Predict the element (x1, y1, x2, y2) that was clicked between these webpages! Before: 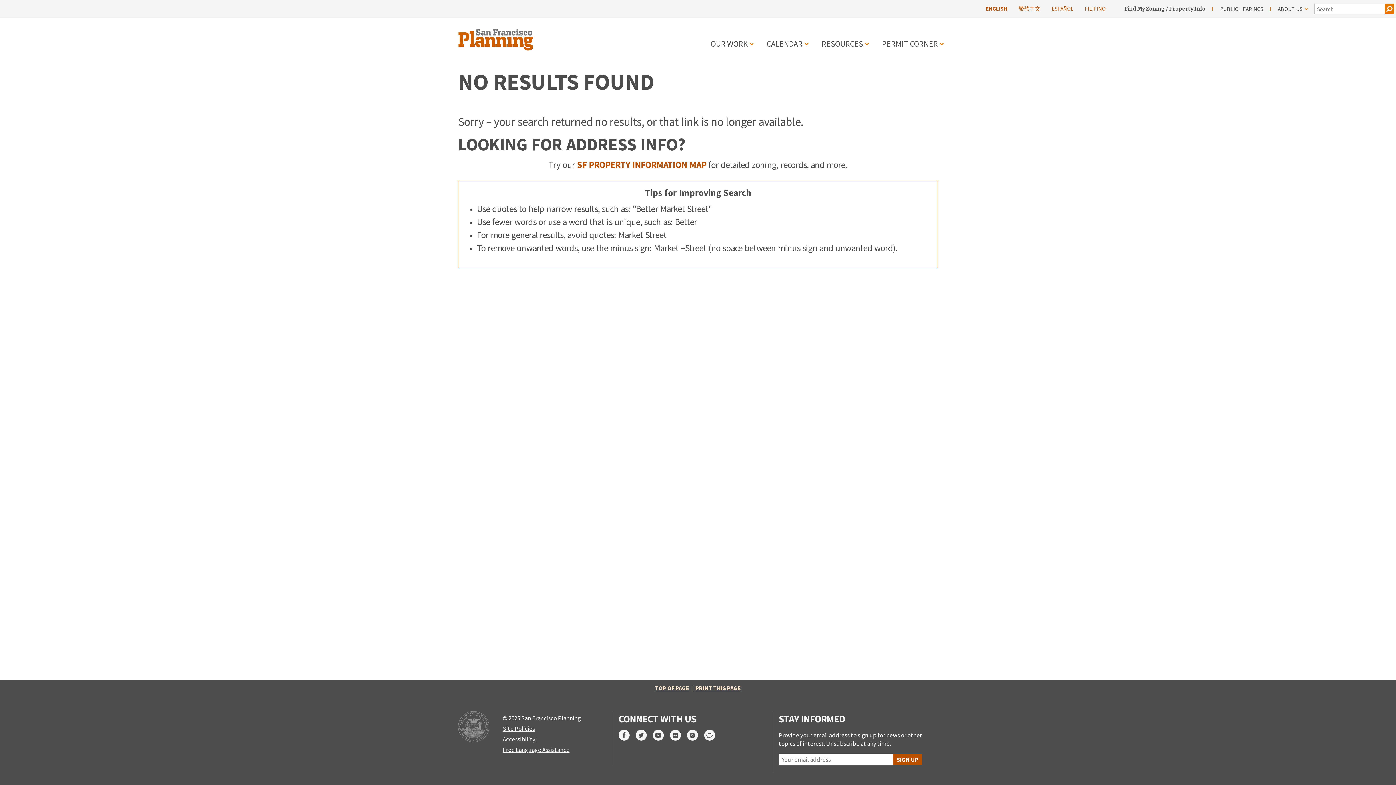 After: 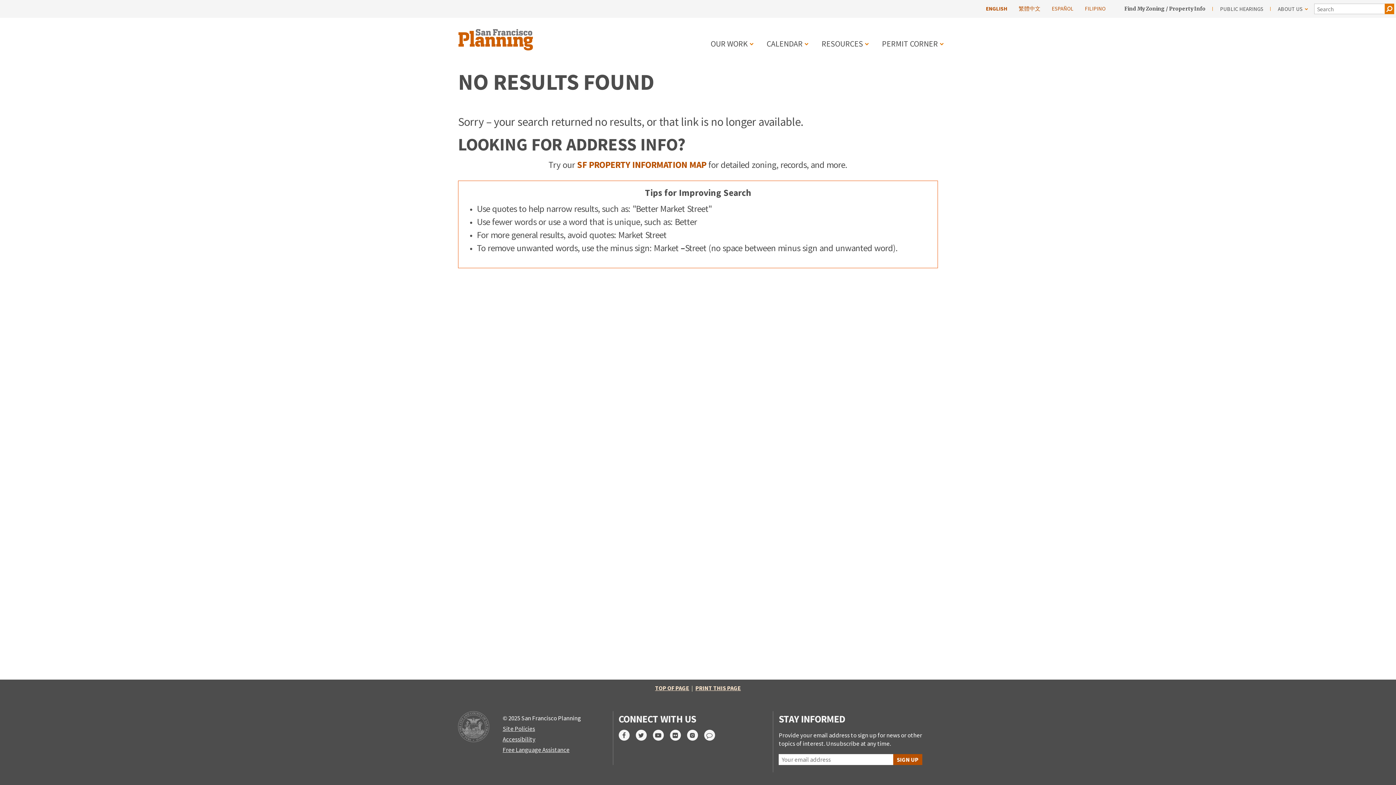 Action: label: print this page bbox: (695, 684, 741, 692)